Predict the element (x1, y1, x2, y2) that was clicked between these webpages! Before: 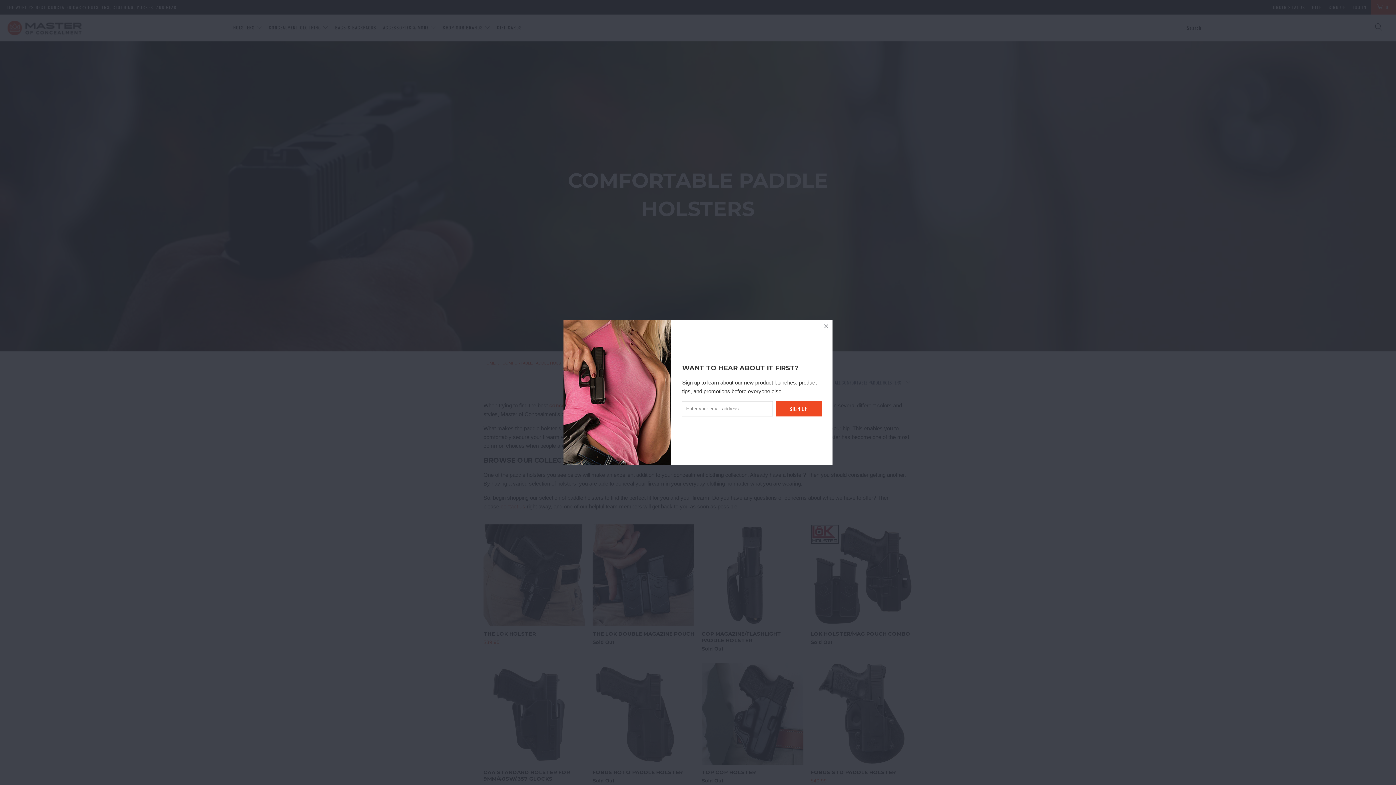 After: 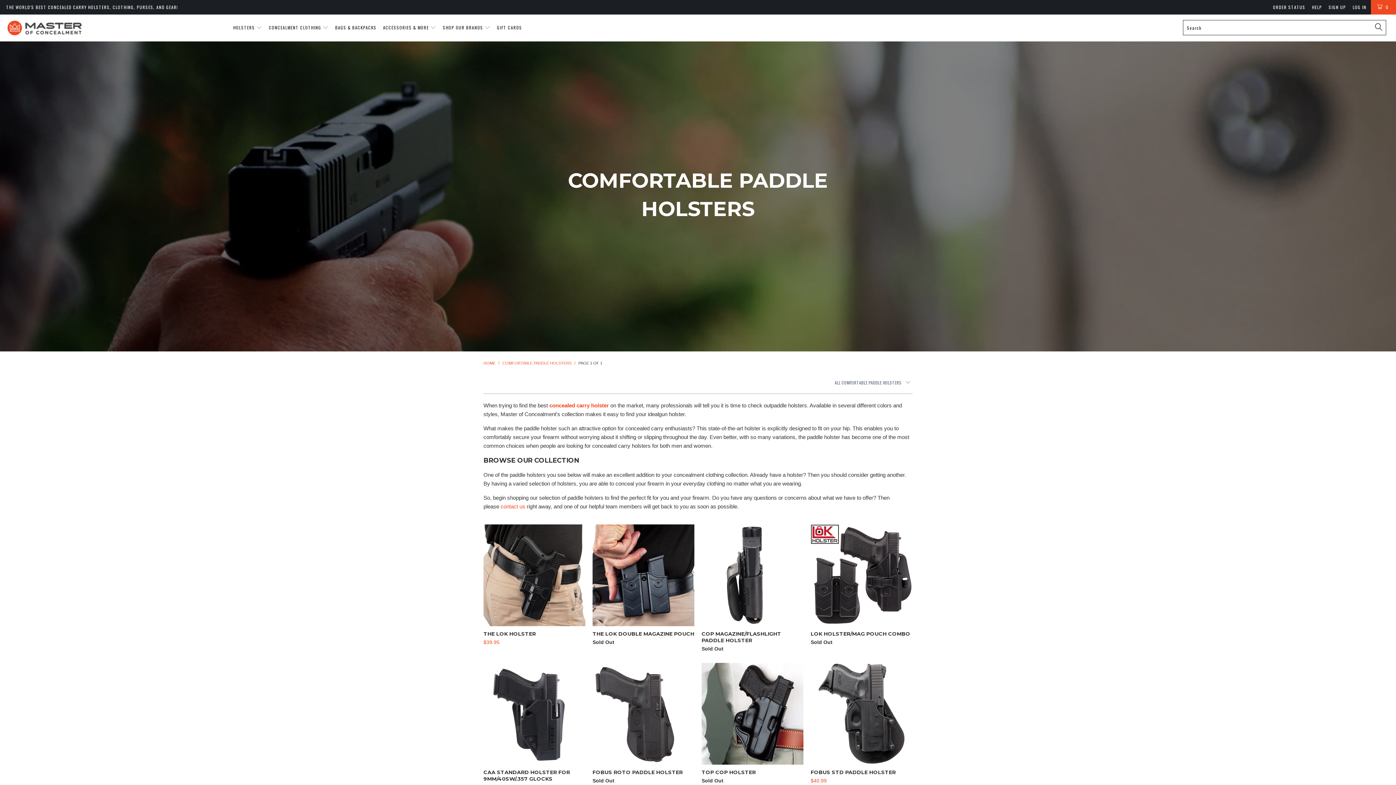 Action: bbox: (820, 319, 832, 332)